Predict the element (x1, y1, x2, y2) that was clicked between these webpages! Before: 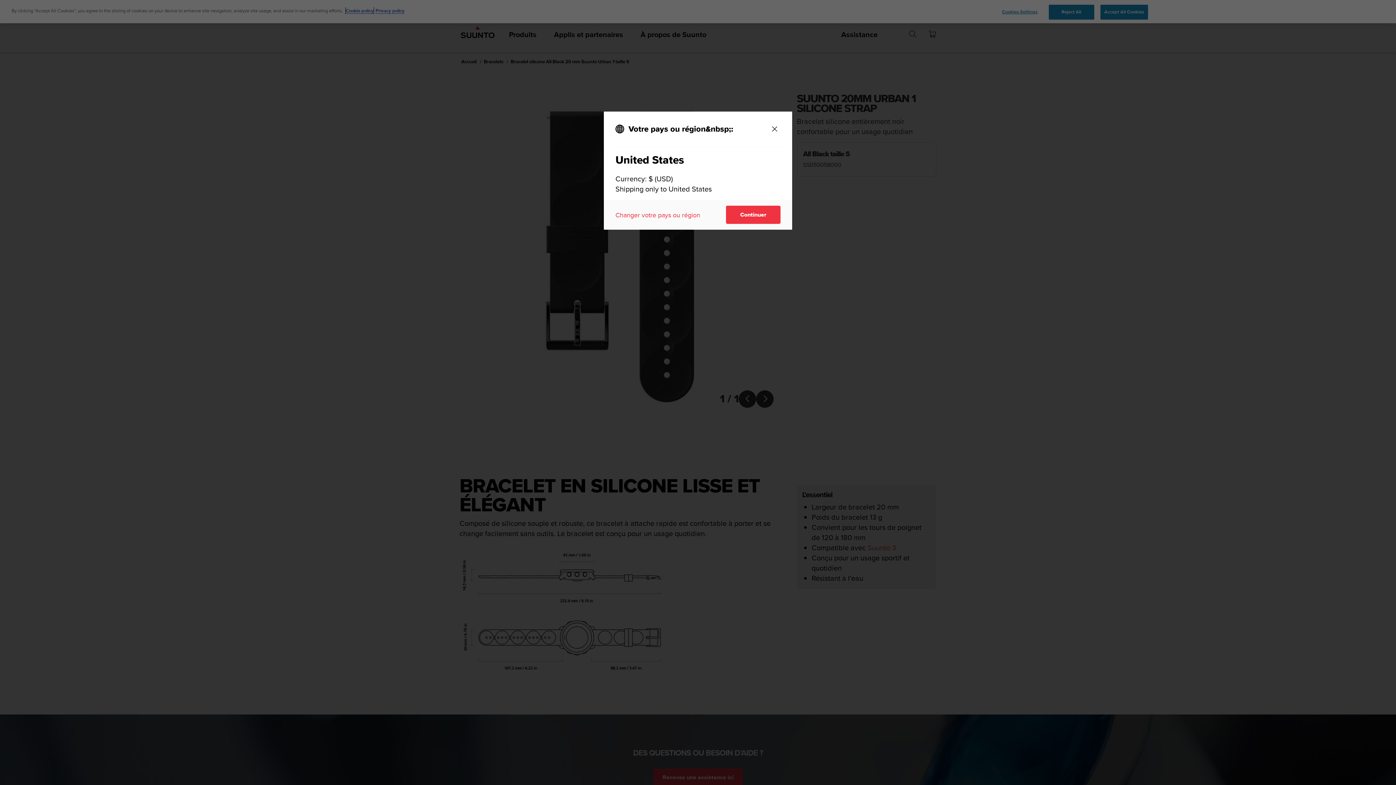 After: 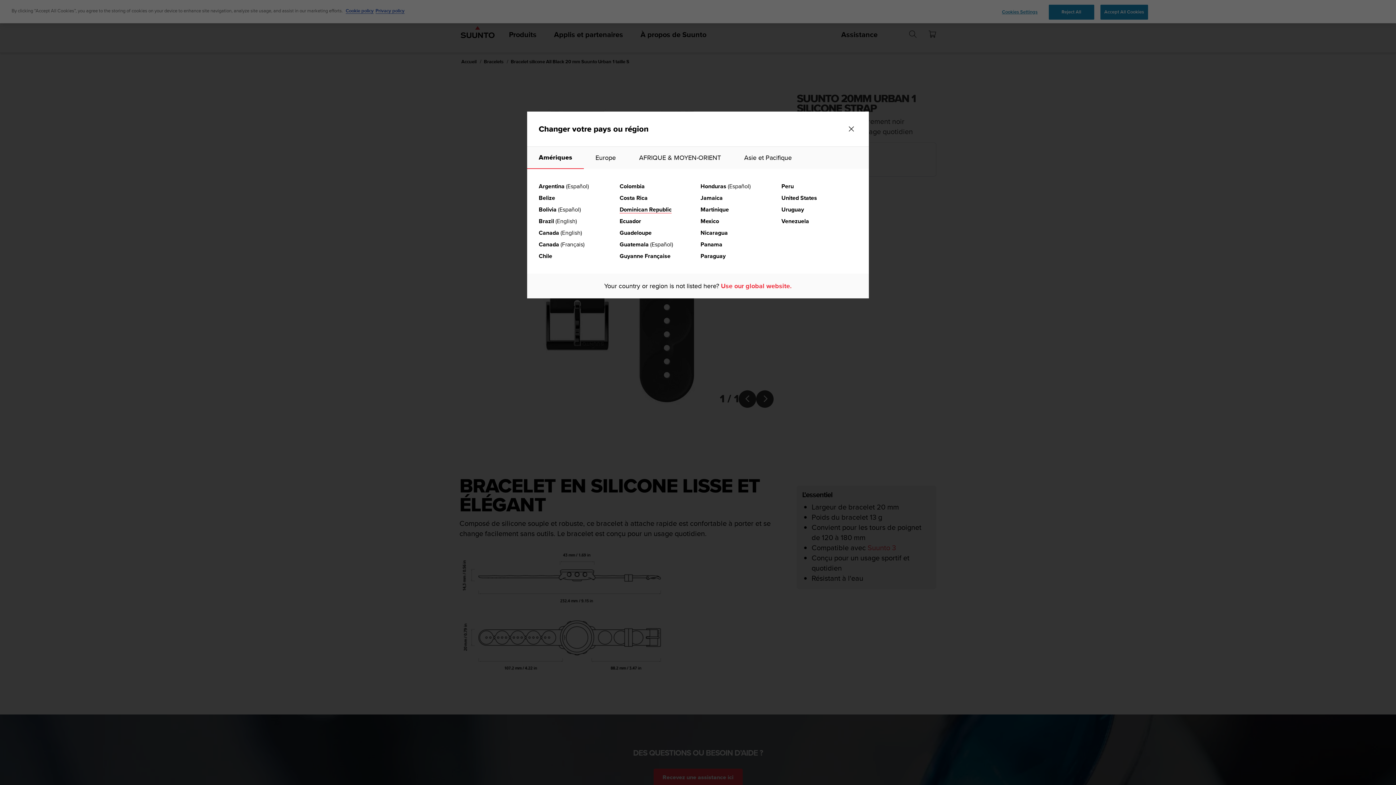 Action: label: Changer votre pays ou région bbox: (615, 210, 700, 219)